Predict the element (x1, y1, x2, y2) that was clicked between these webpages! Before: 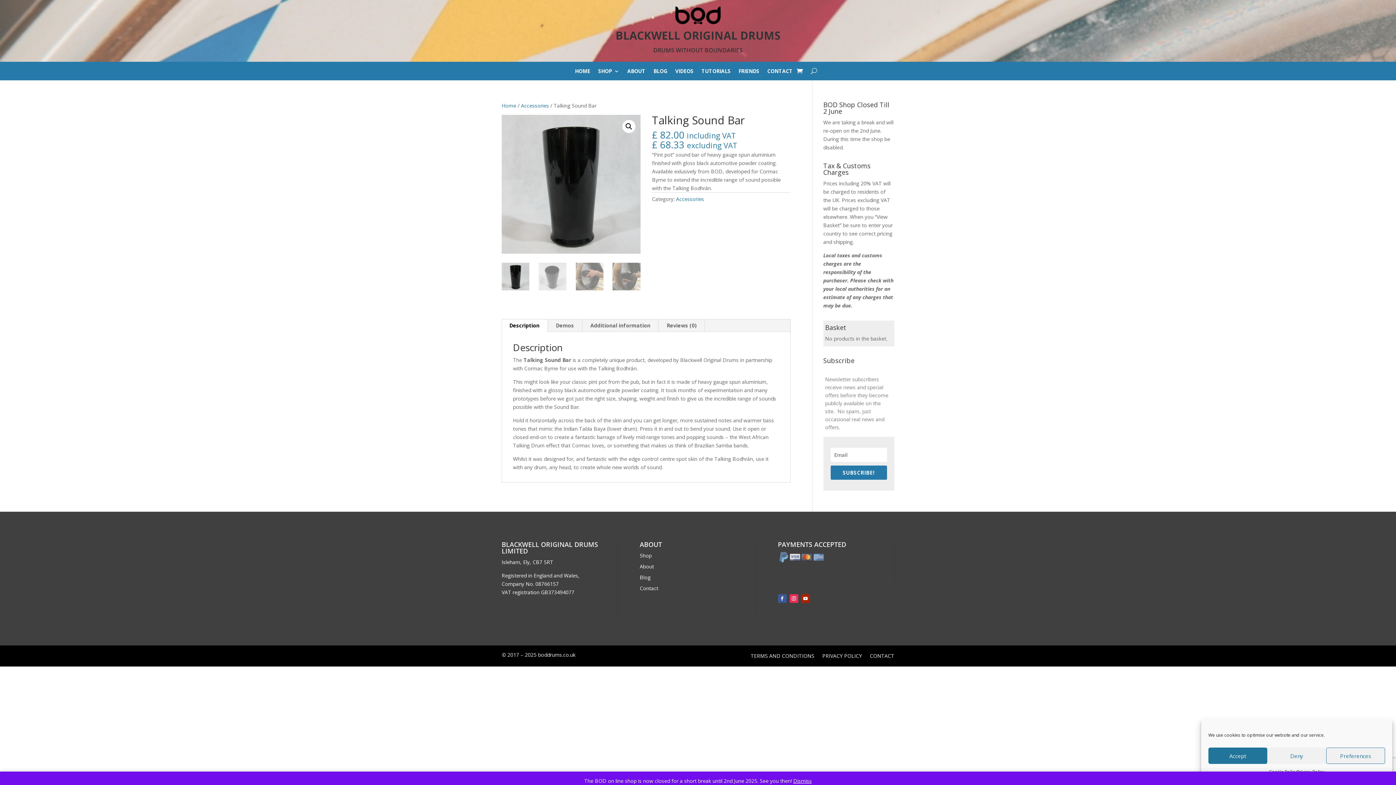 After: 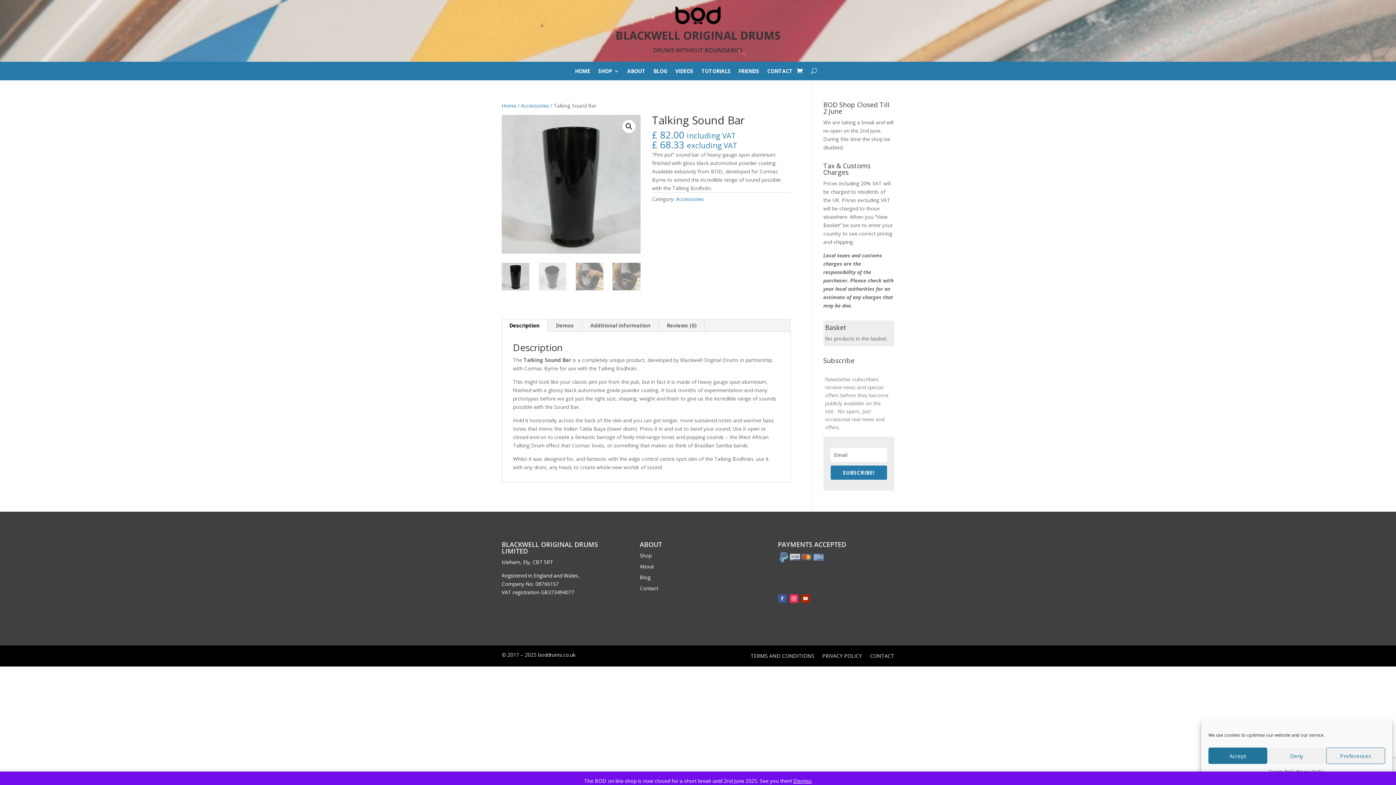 Action: bbox: (778, 594, 786, 603)